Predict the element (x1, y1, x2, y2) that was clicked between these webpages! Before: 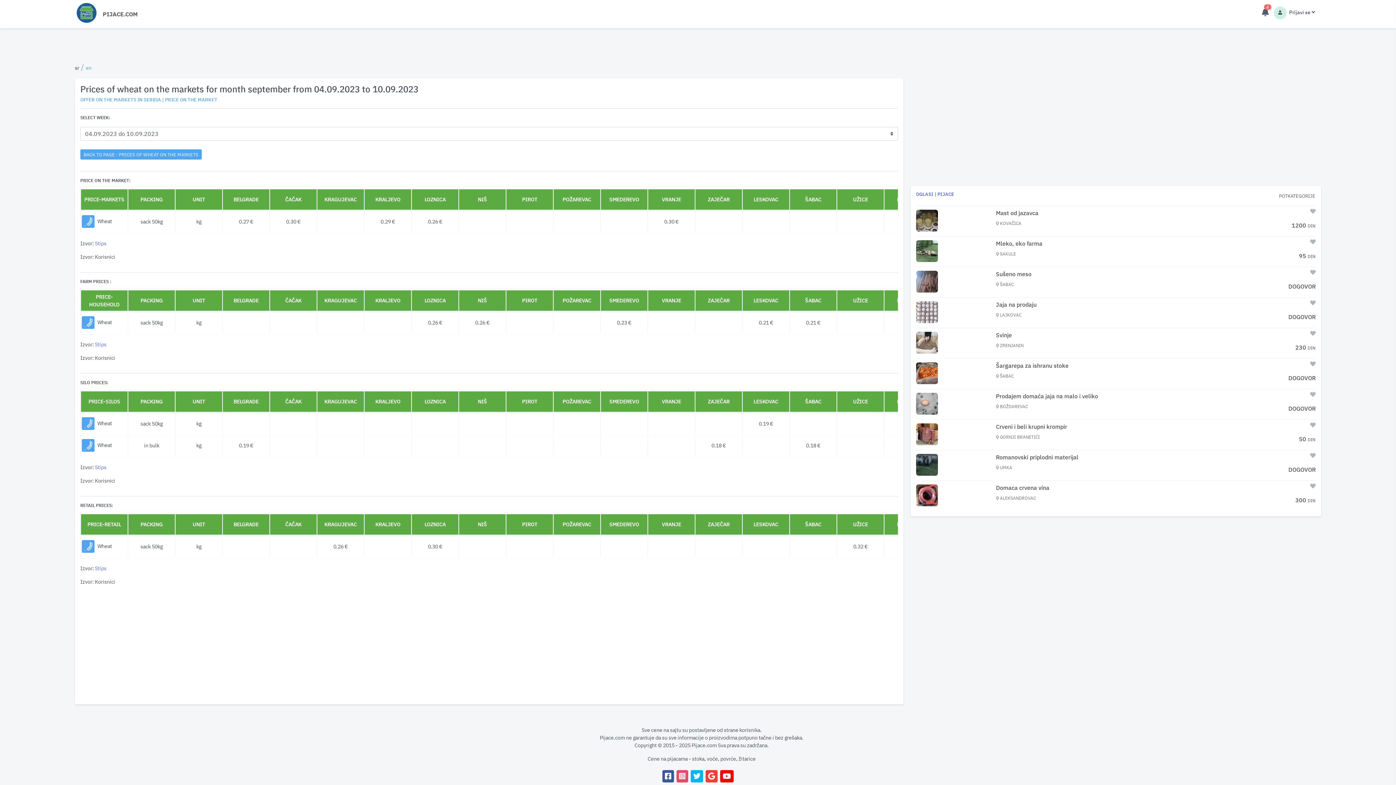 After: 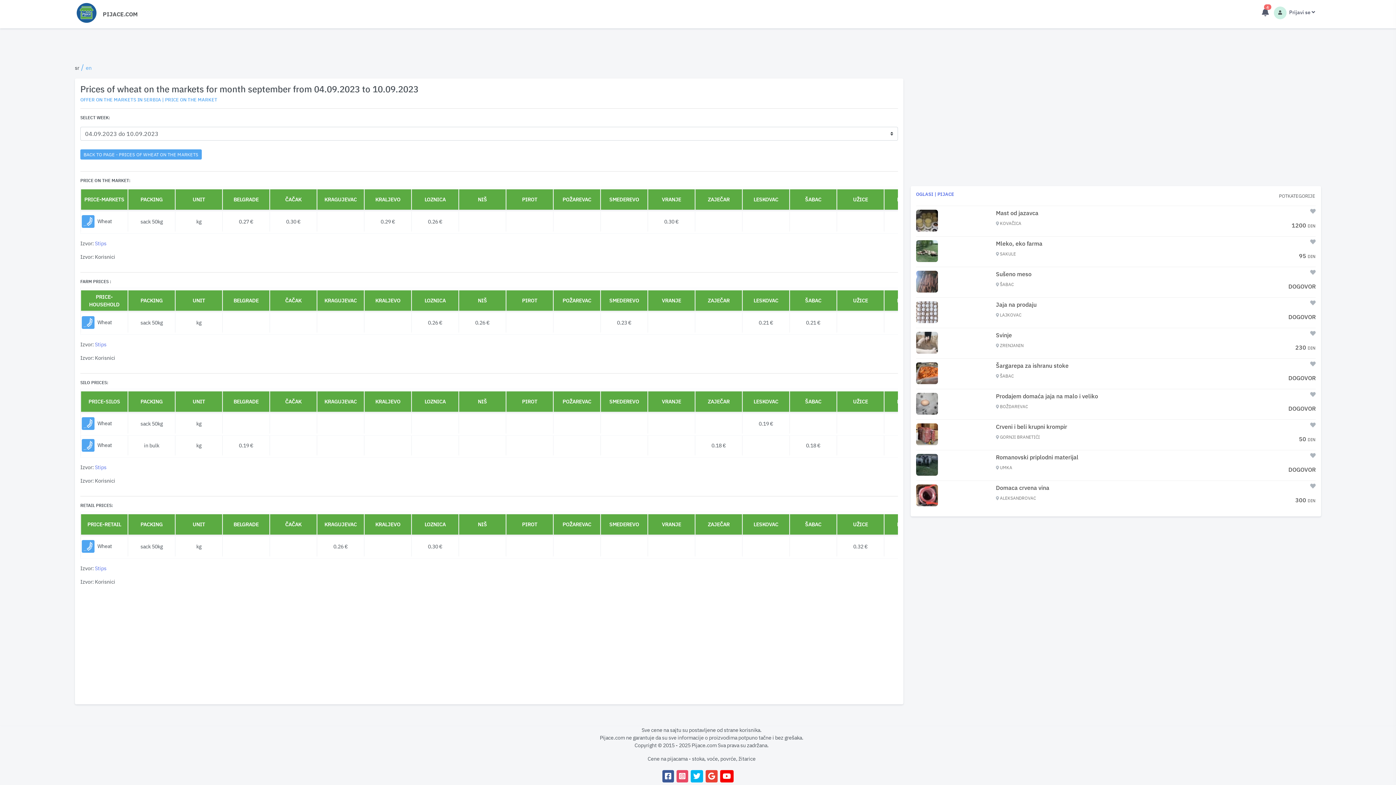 Action: label:  / en bbox: (79, 64, 91, 71)